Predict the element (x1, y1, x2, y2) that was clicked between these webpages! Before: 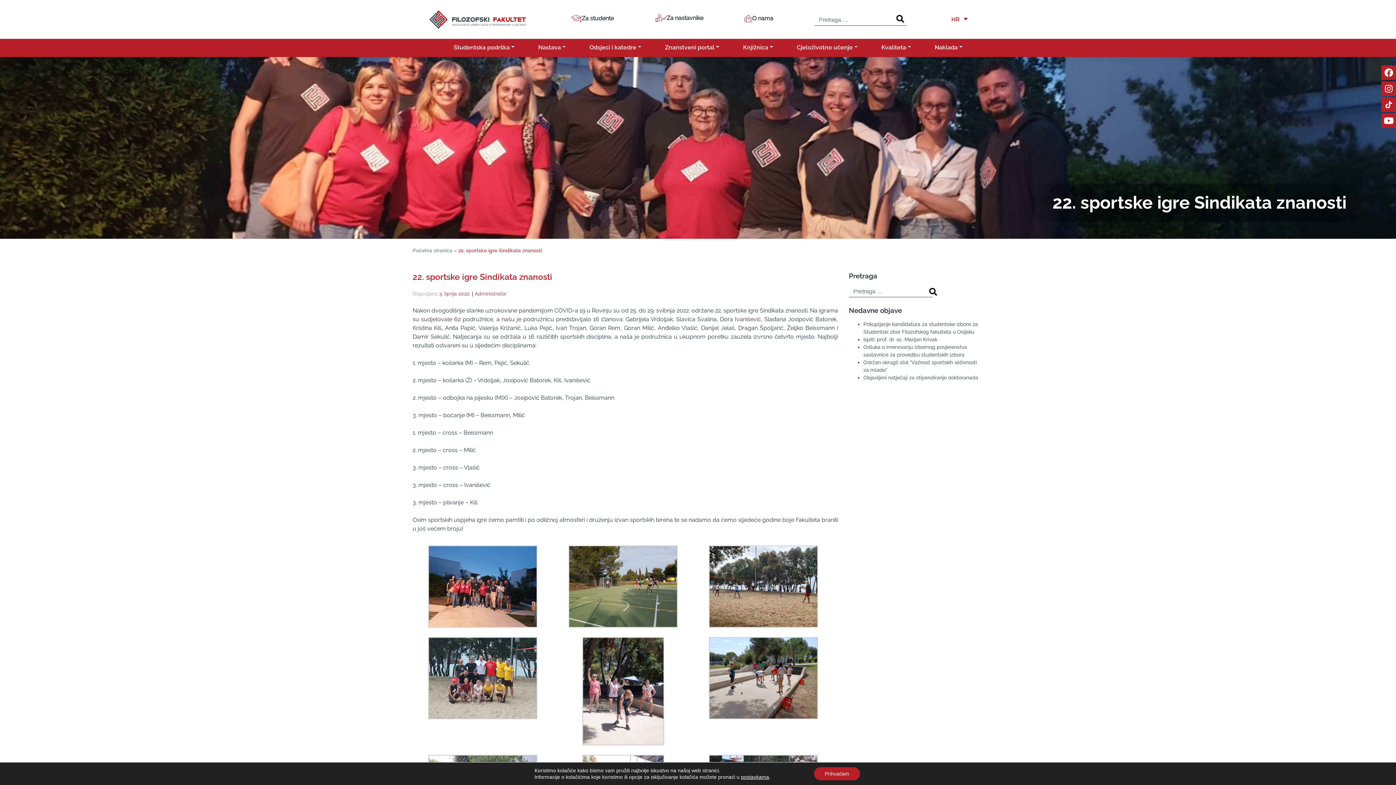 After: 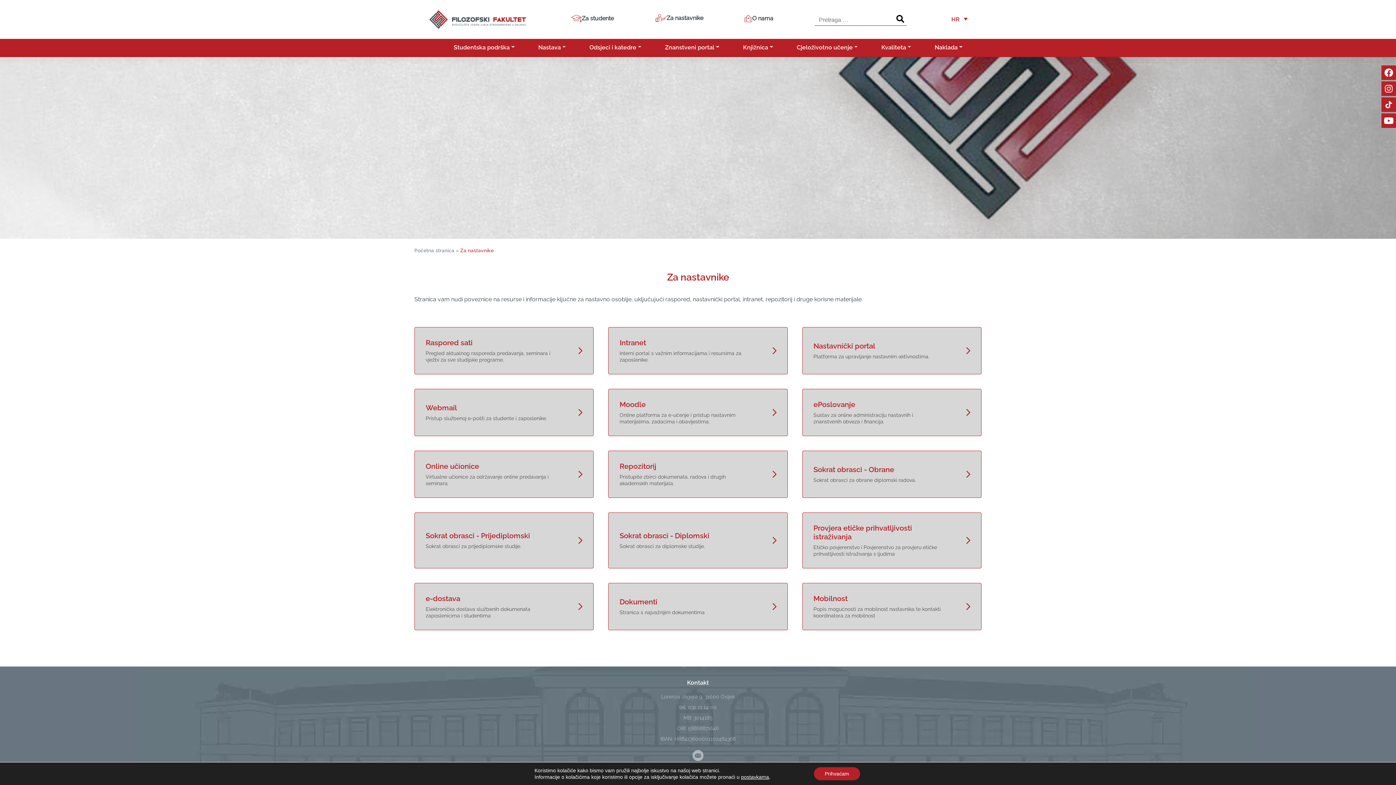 Action: label: Za nastavnike bbox: (655, 13, 703, 22)